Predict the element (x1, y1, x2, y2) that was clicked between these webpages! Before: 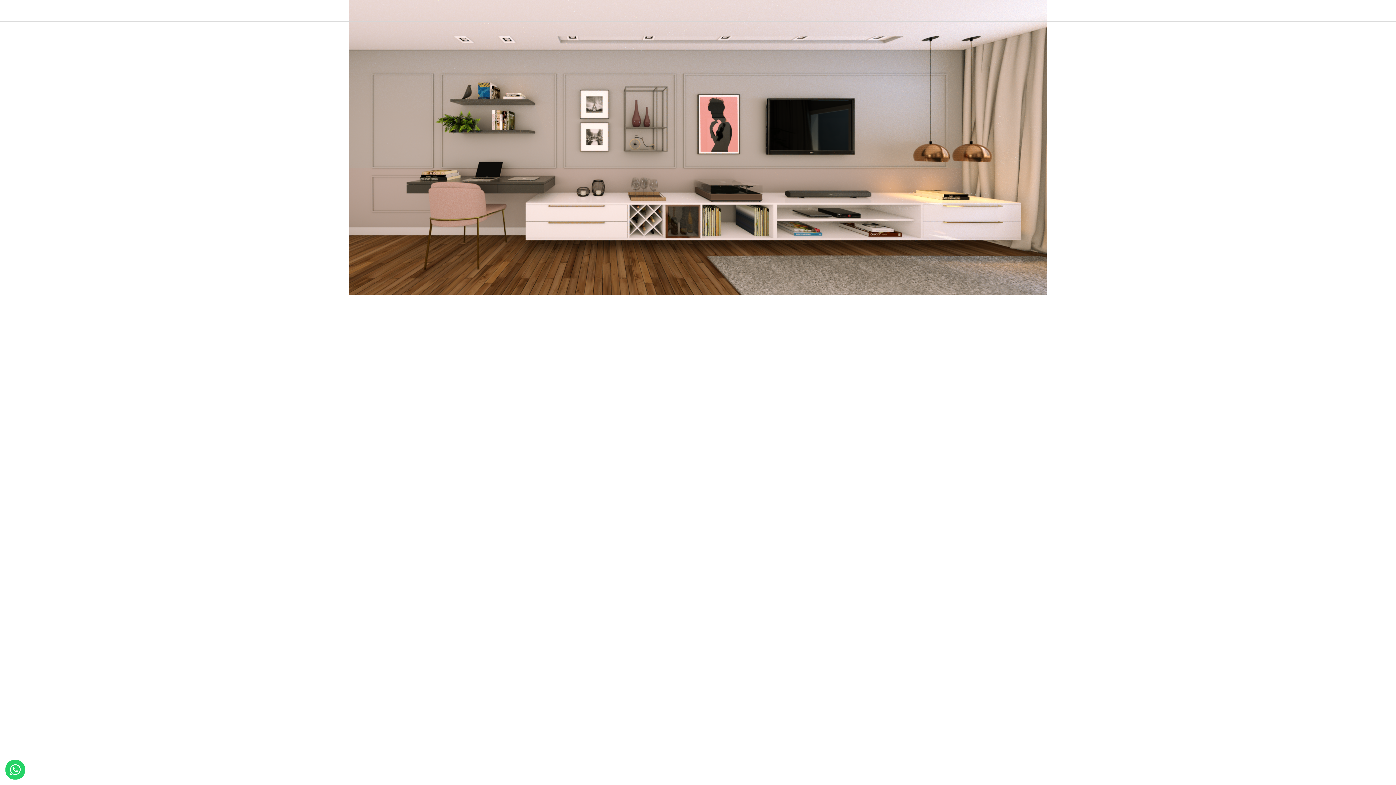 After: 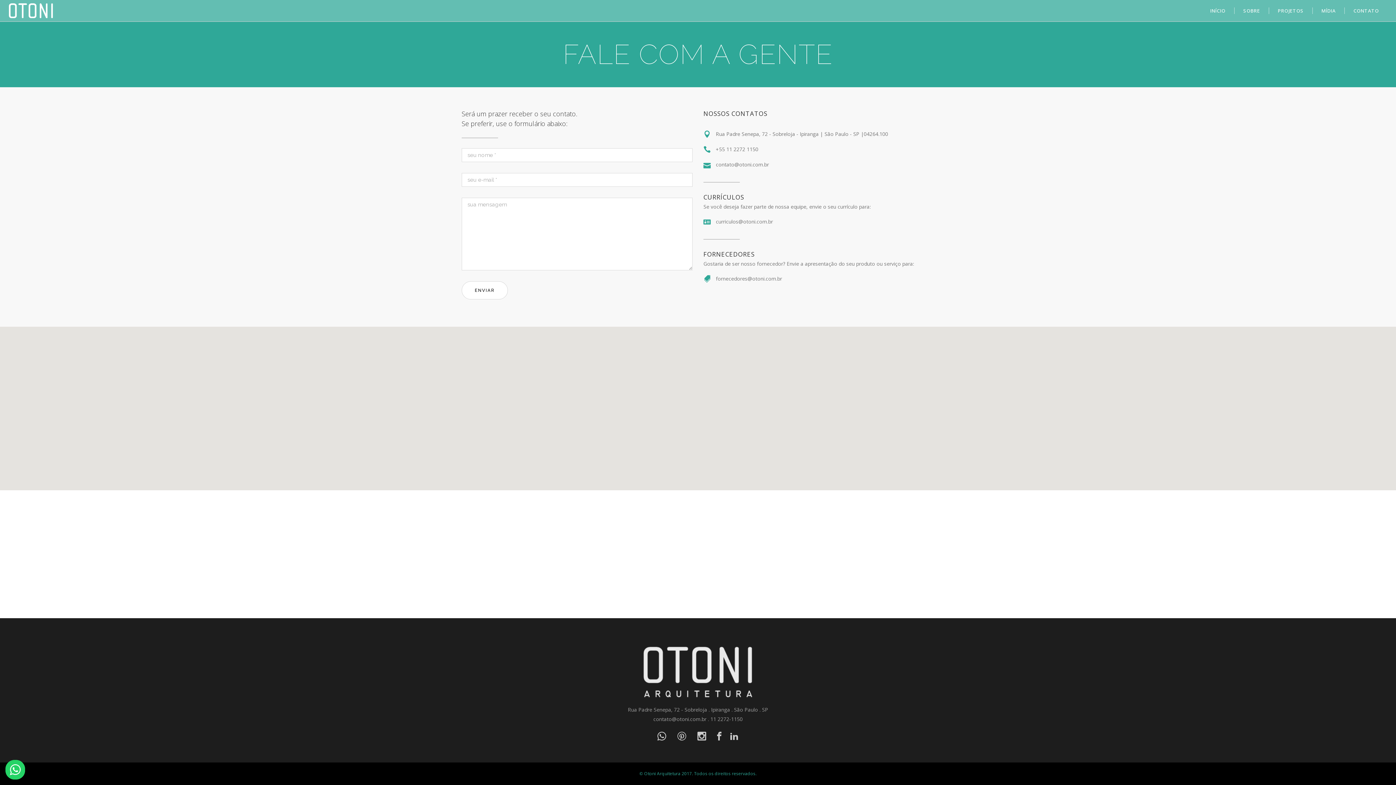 Action: label: CONTATO bbox: (1345, 0, 1388, 21)